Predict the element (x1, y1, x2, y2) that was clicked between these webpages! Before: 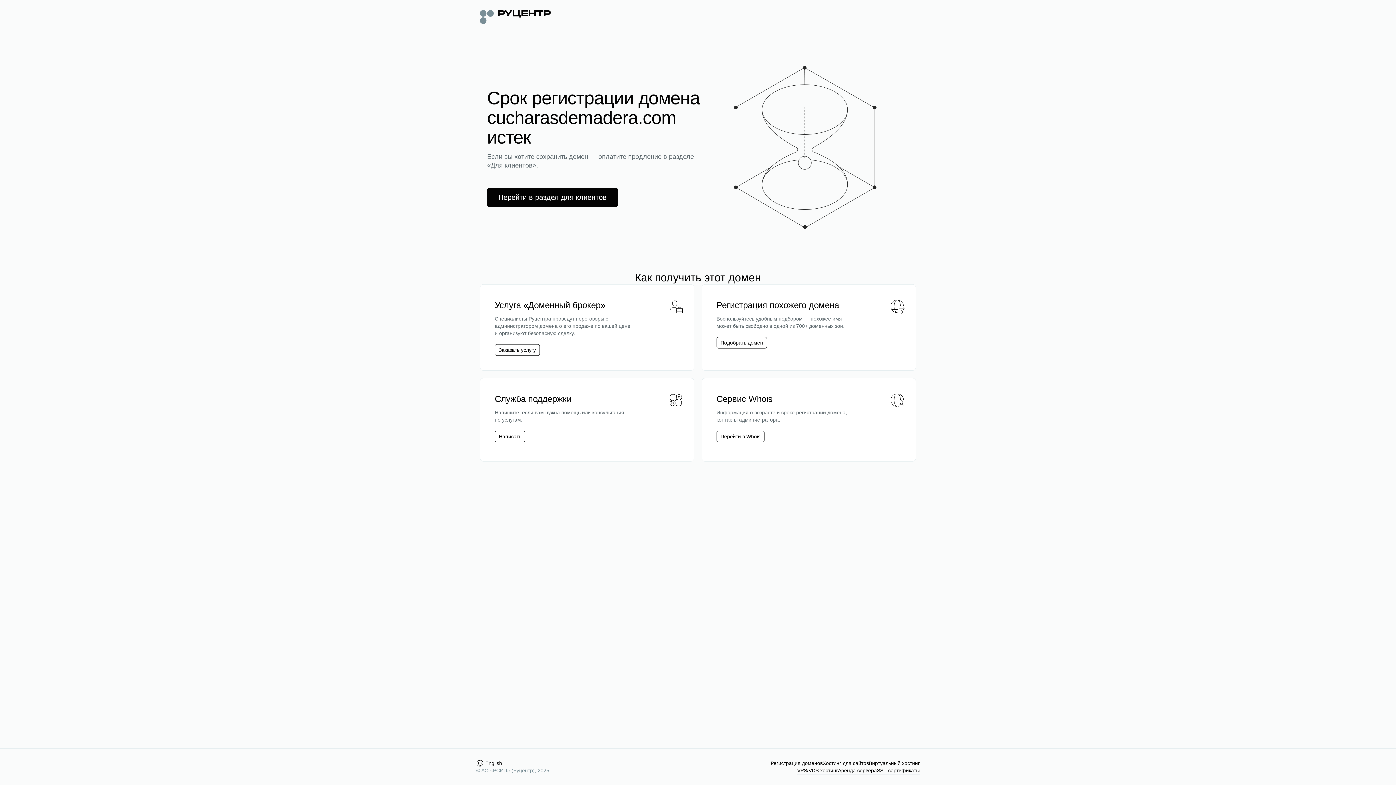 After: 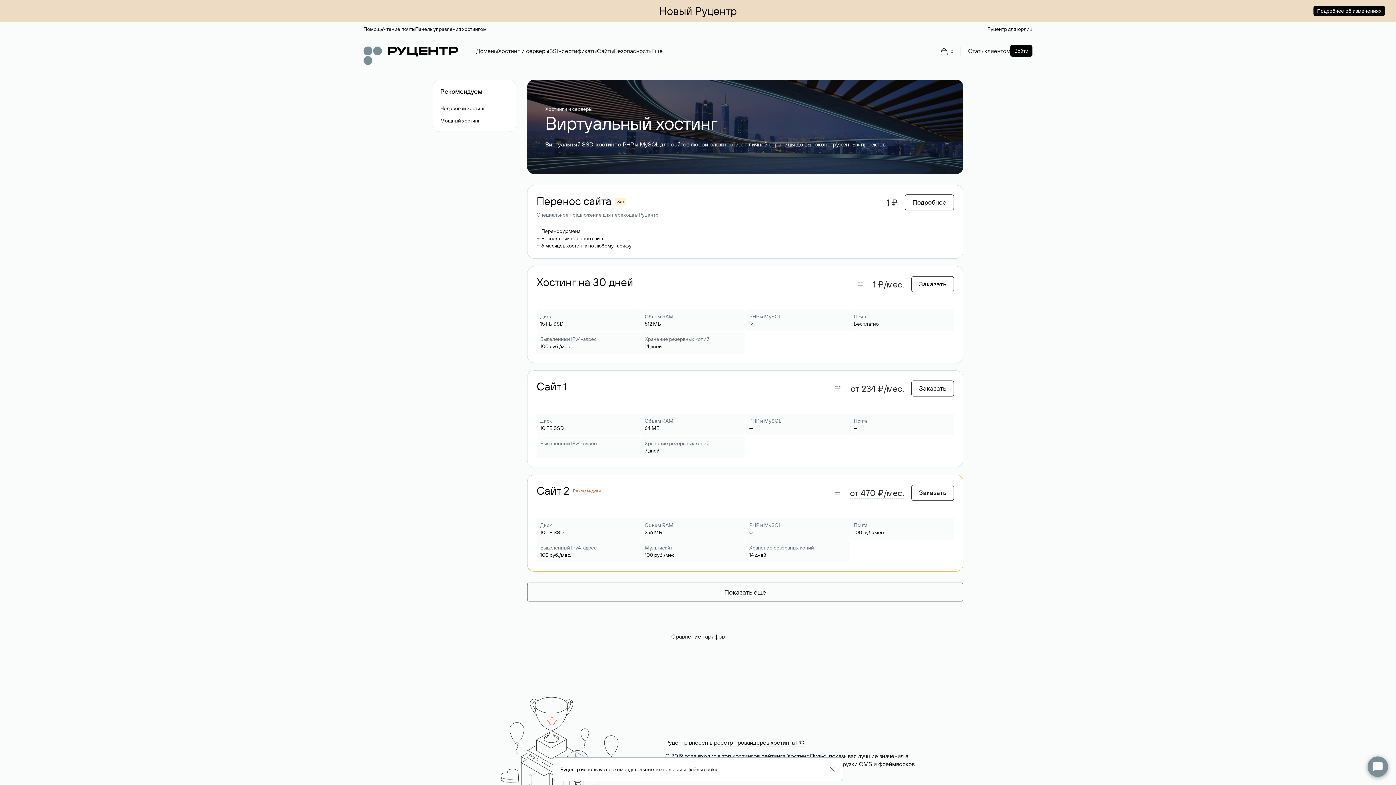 Action: bbox: (869, 760, 920, 767) label: Виртуальный хостинг